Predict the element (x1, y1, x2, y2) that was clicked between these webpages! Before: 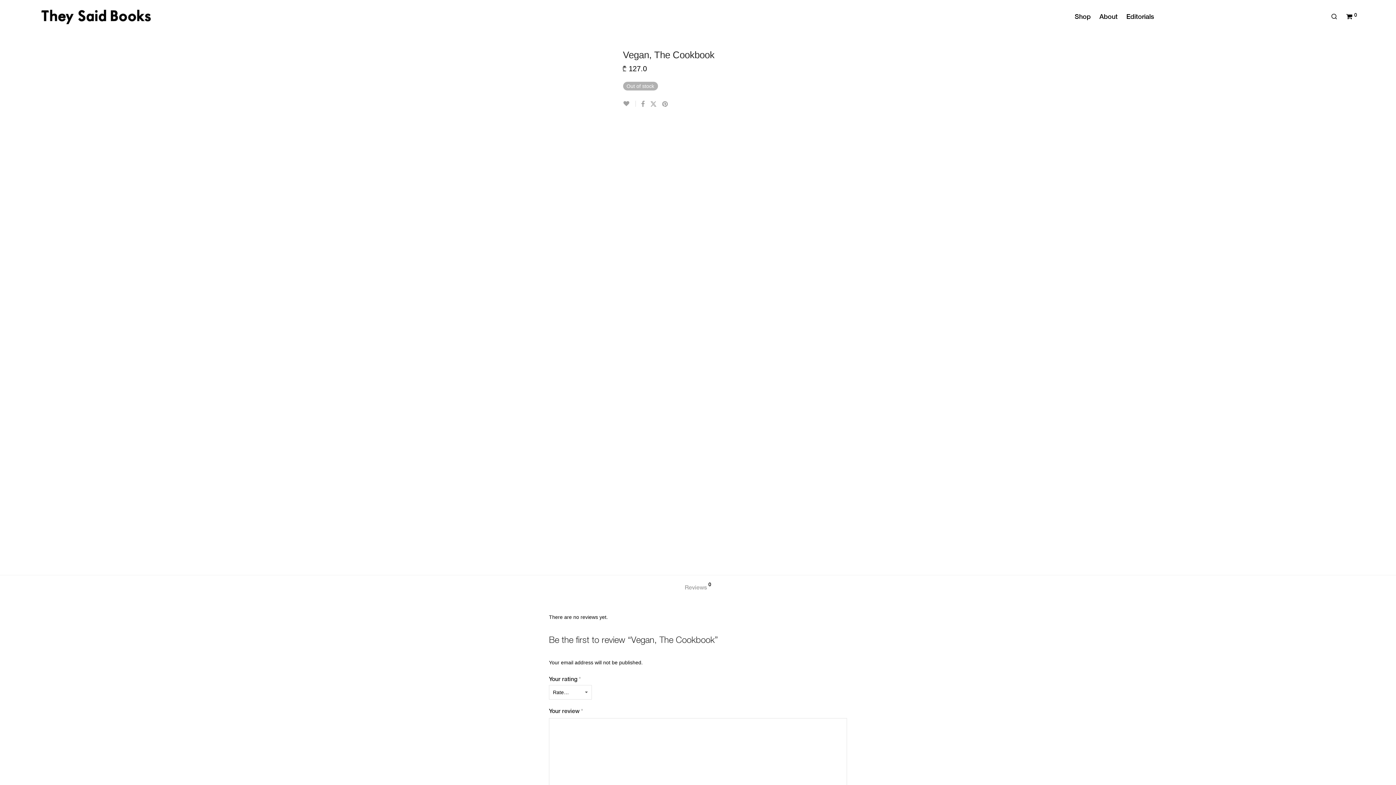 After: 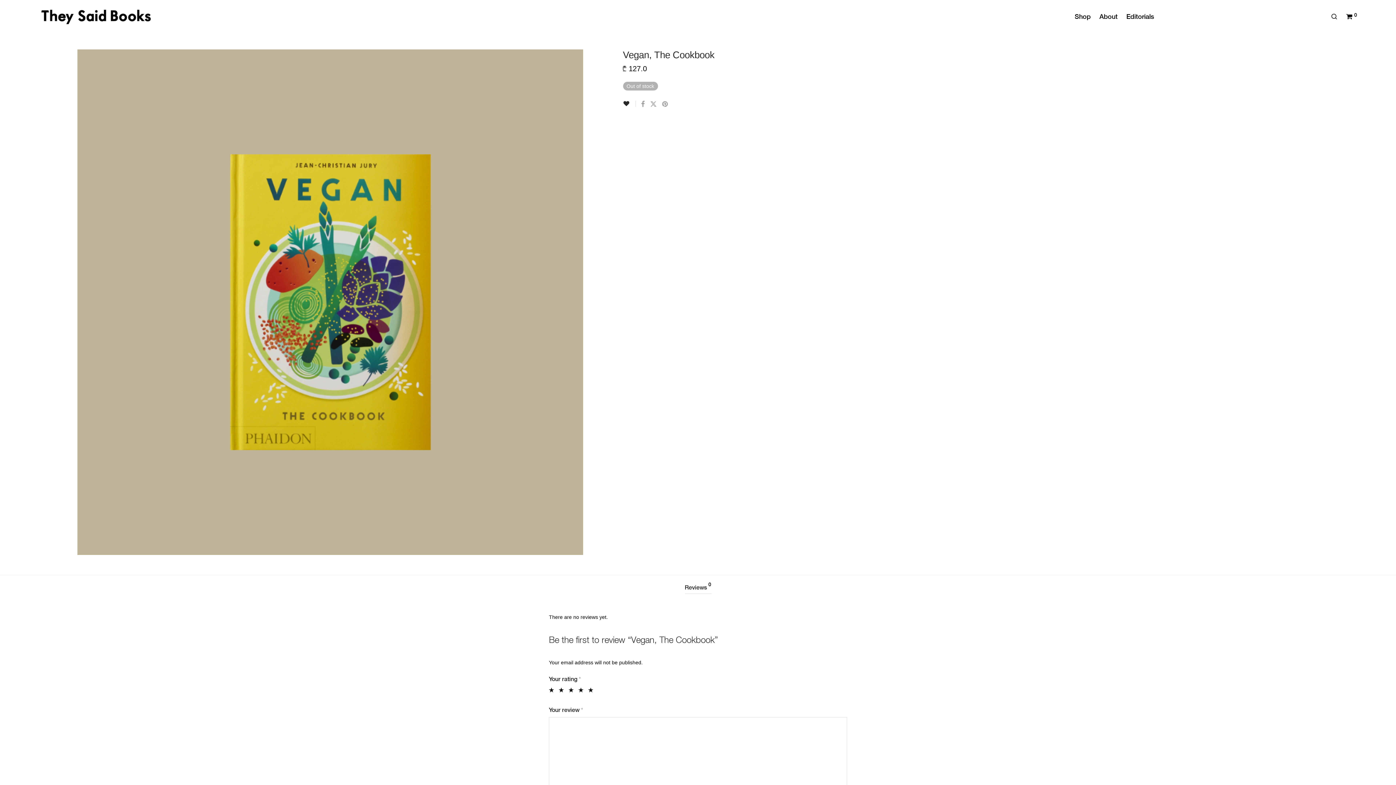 Action: bbox: (623, 100, 635, 106)